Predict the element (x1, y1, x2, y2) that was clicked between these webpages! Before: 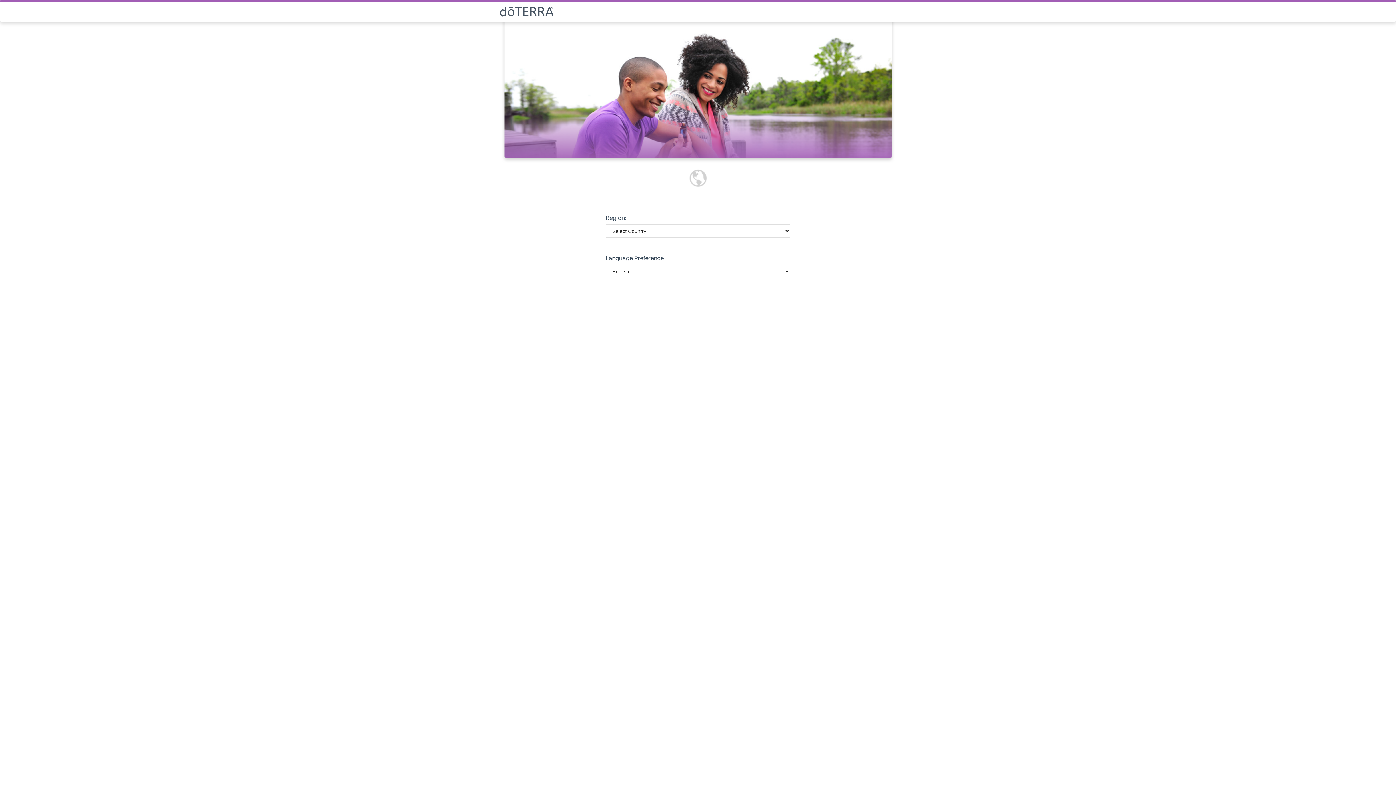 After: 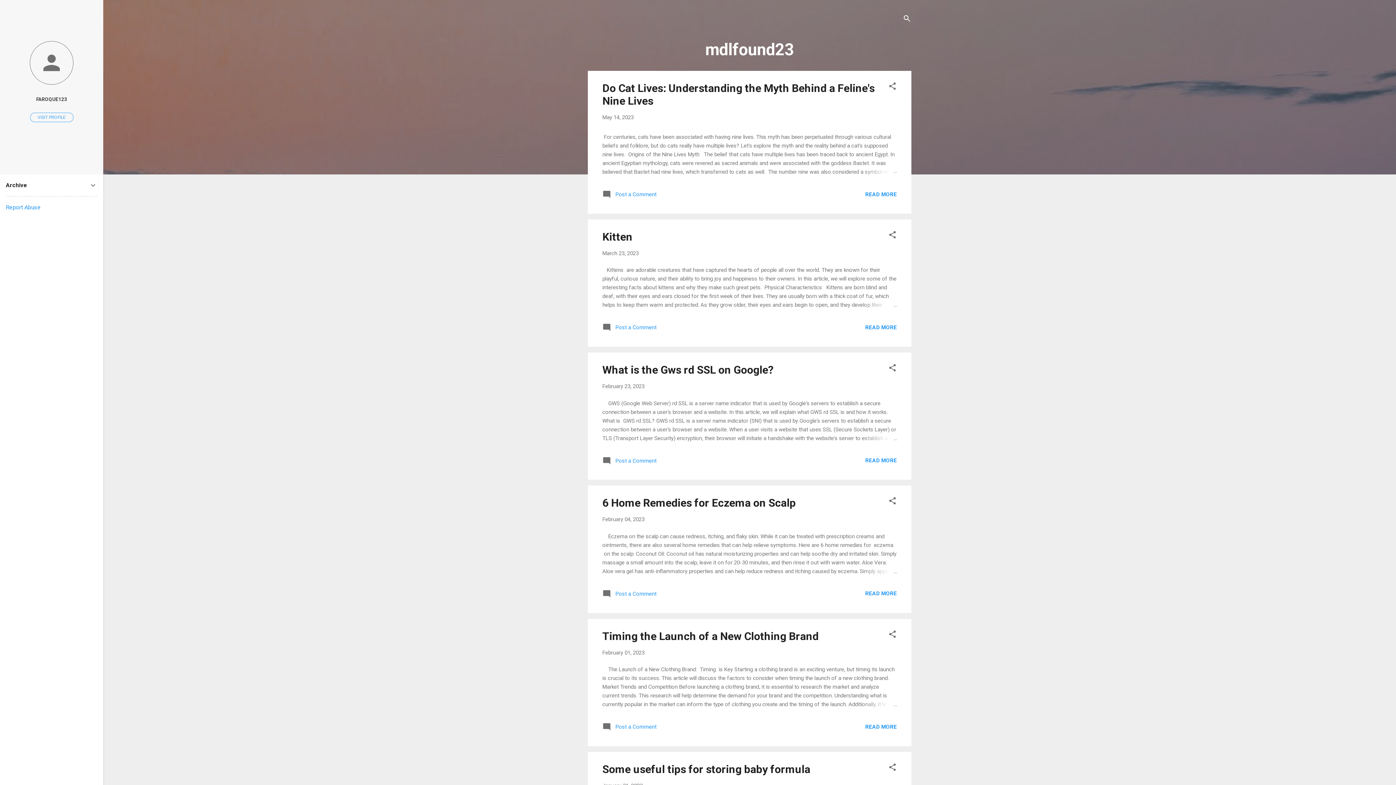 Action: bbox: (499, 6, 896, 16)